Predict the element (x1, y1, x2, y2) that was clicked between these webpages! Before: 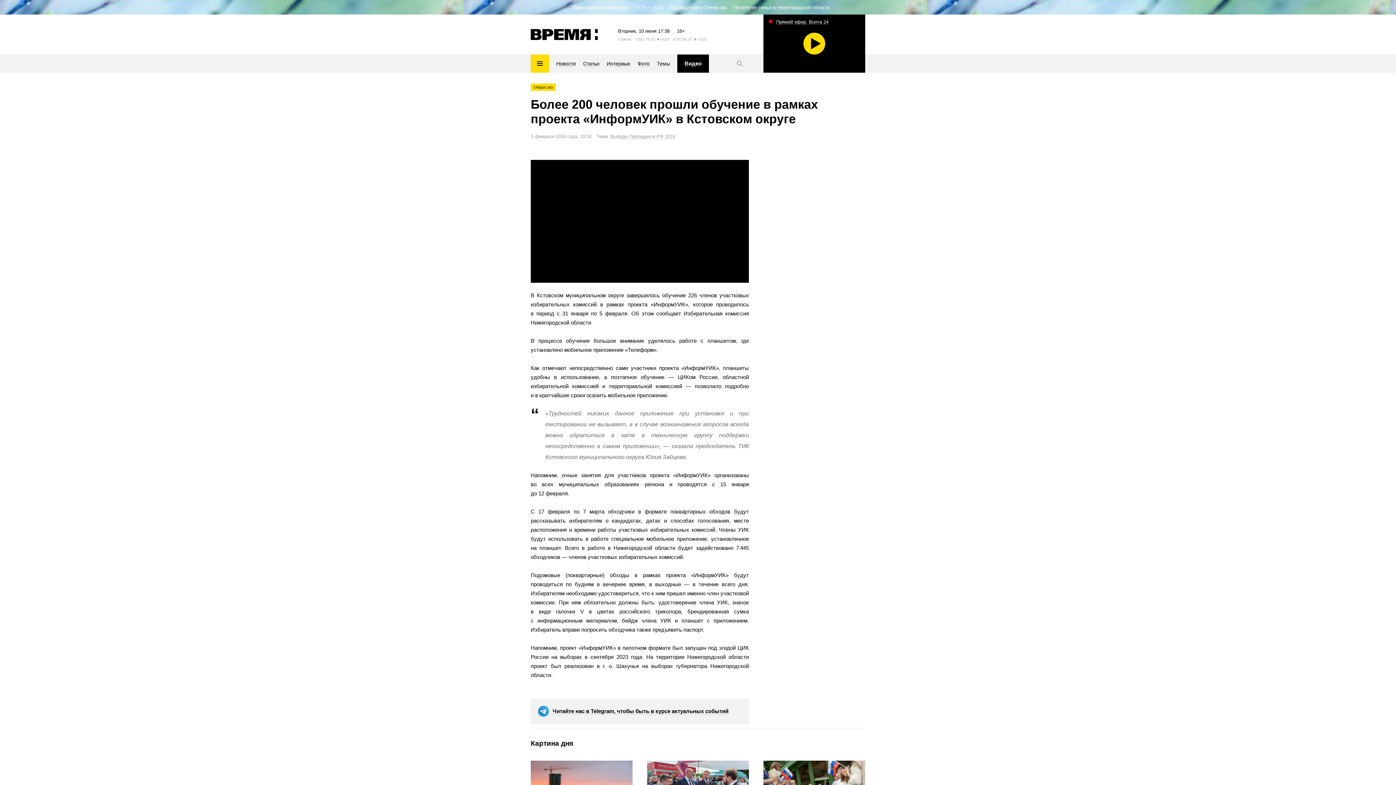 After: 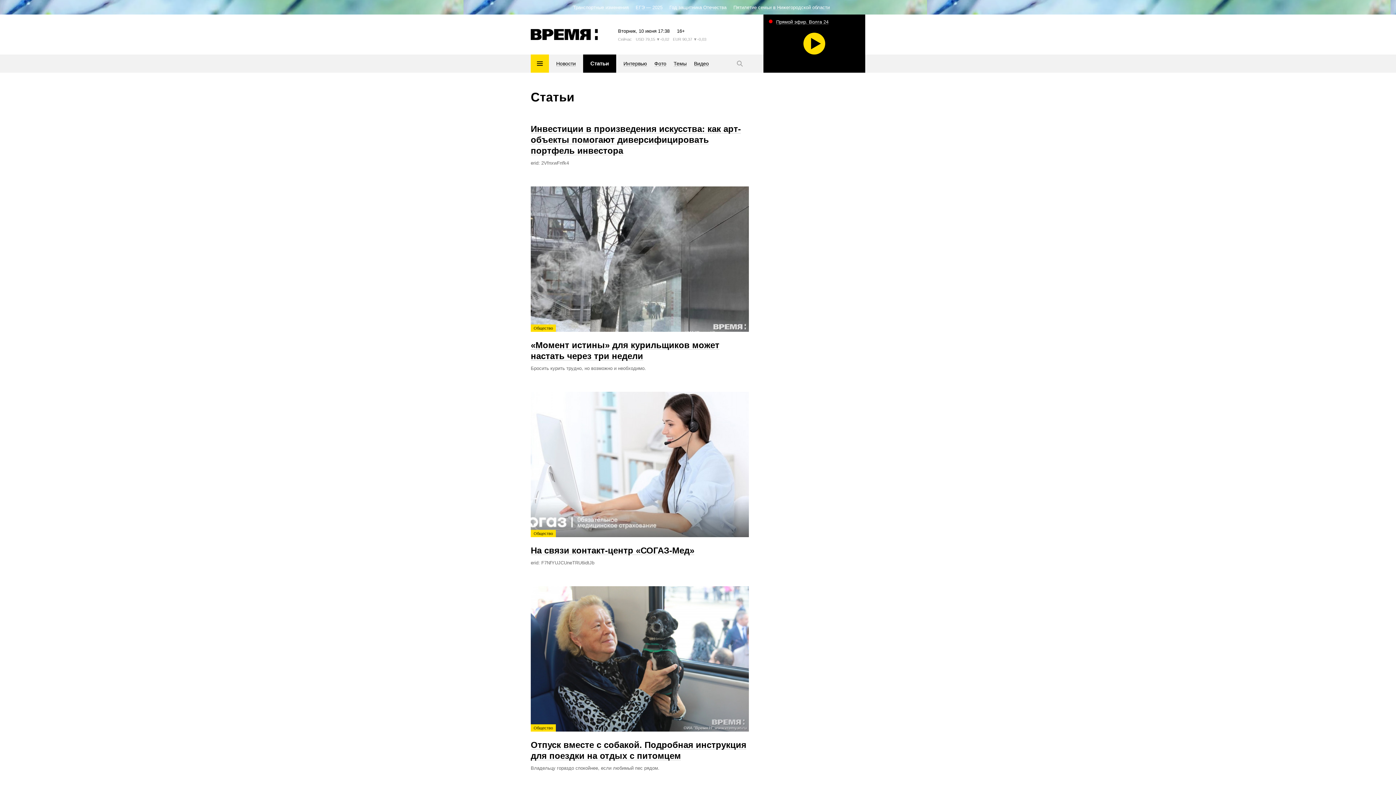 Action: label: Статьи bbox: (583, 54, 599, 72)